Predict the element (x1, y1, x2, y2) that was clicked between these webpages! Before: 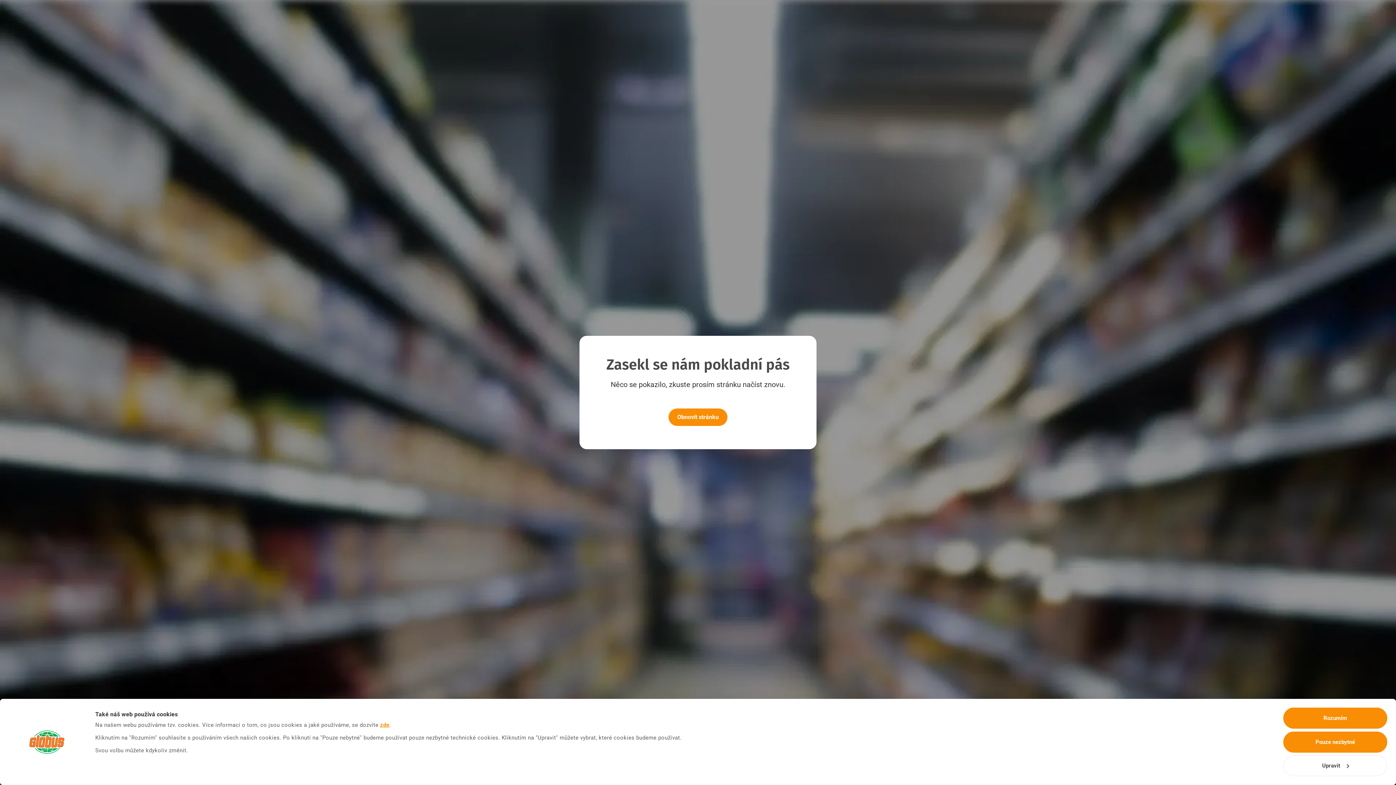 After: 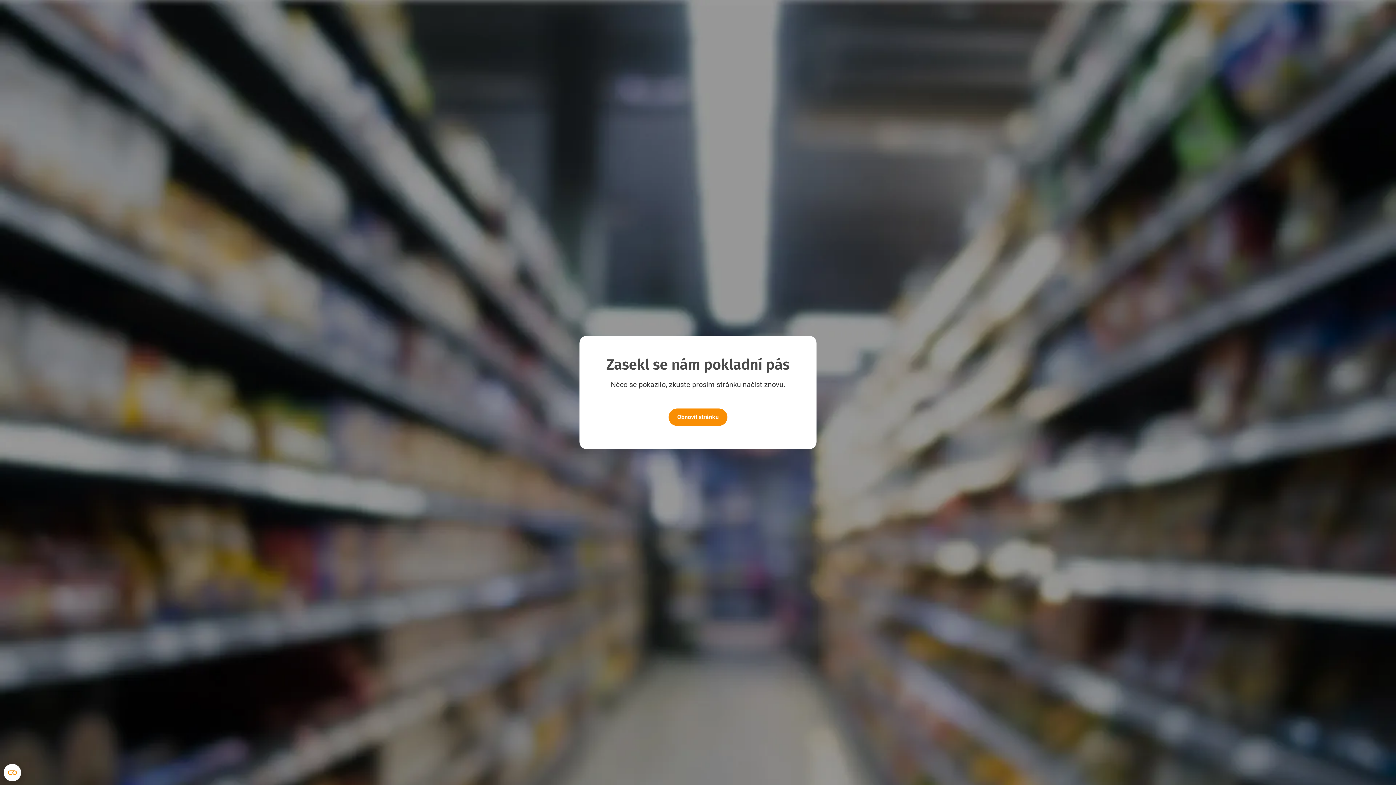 Action: label: Pouze nezbytné bbox: (1283, 731, 1387, 752)